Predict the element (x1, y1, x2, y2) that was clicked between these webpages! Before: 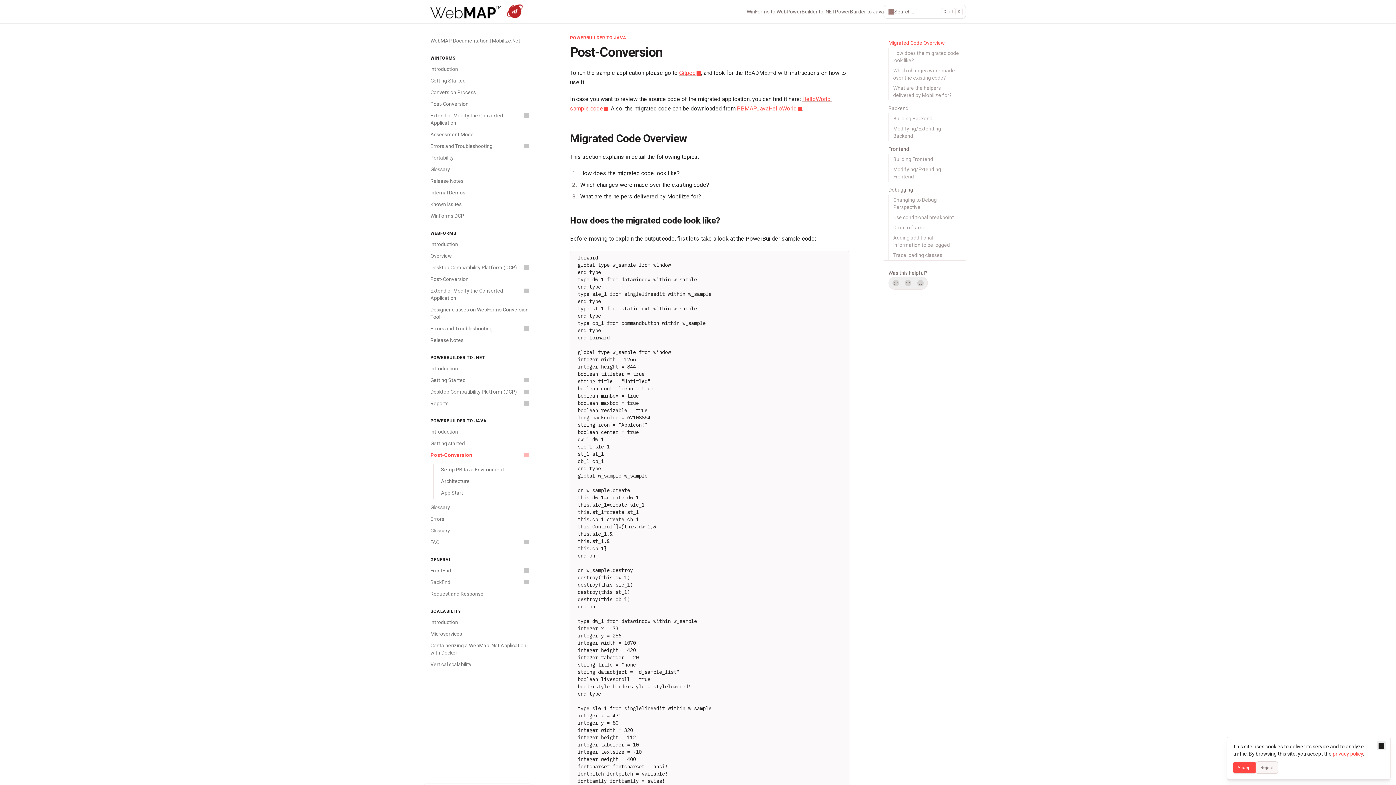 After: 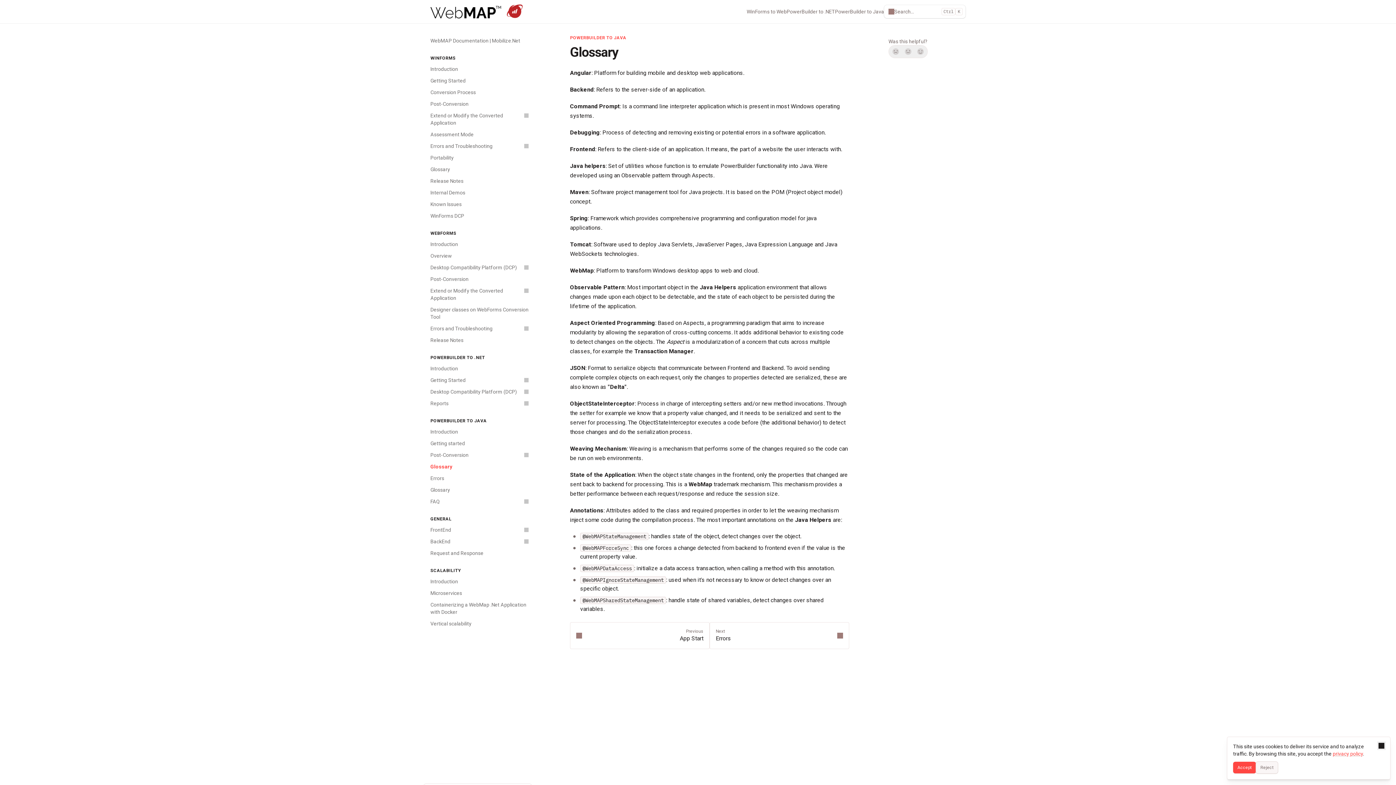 Action: bbox: (426, 501, 532, 513) label: Glossary